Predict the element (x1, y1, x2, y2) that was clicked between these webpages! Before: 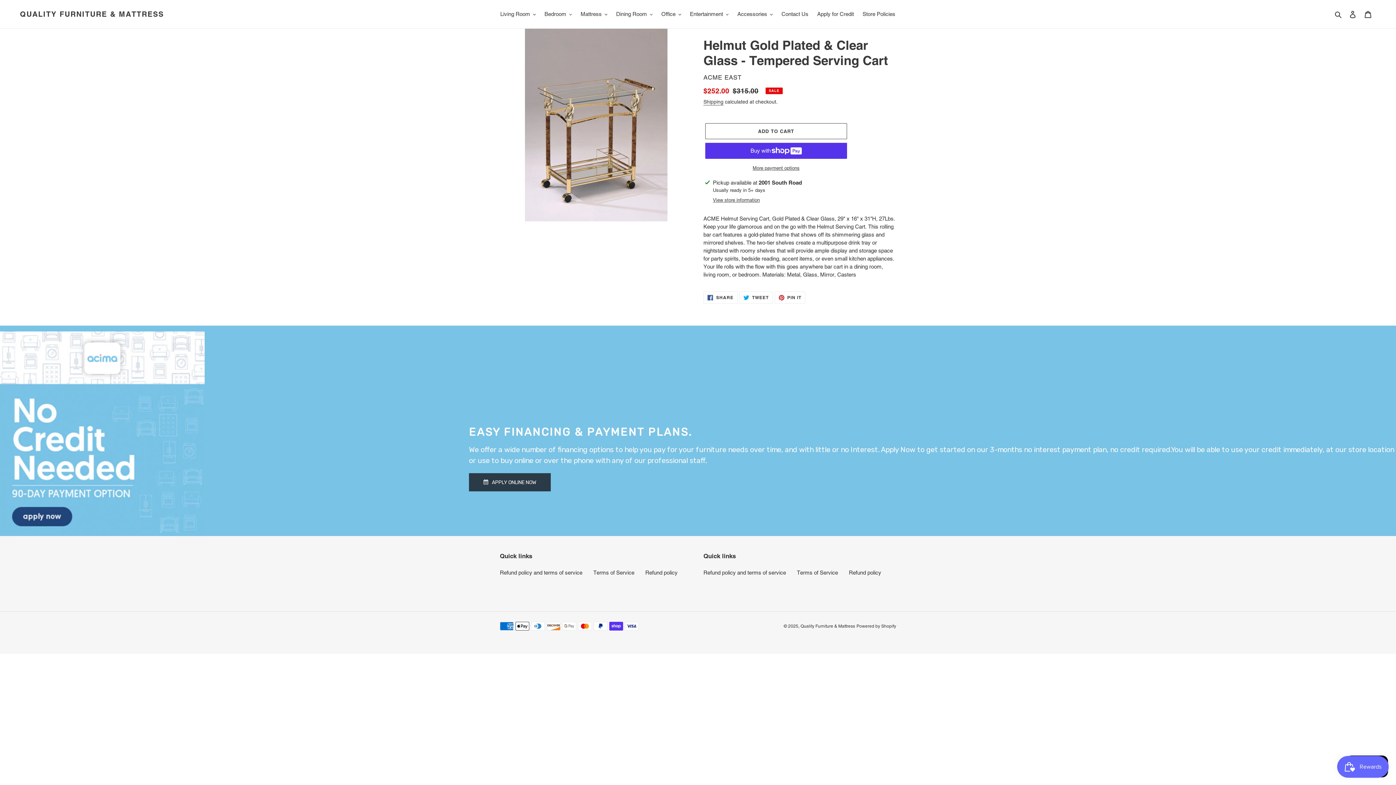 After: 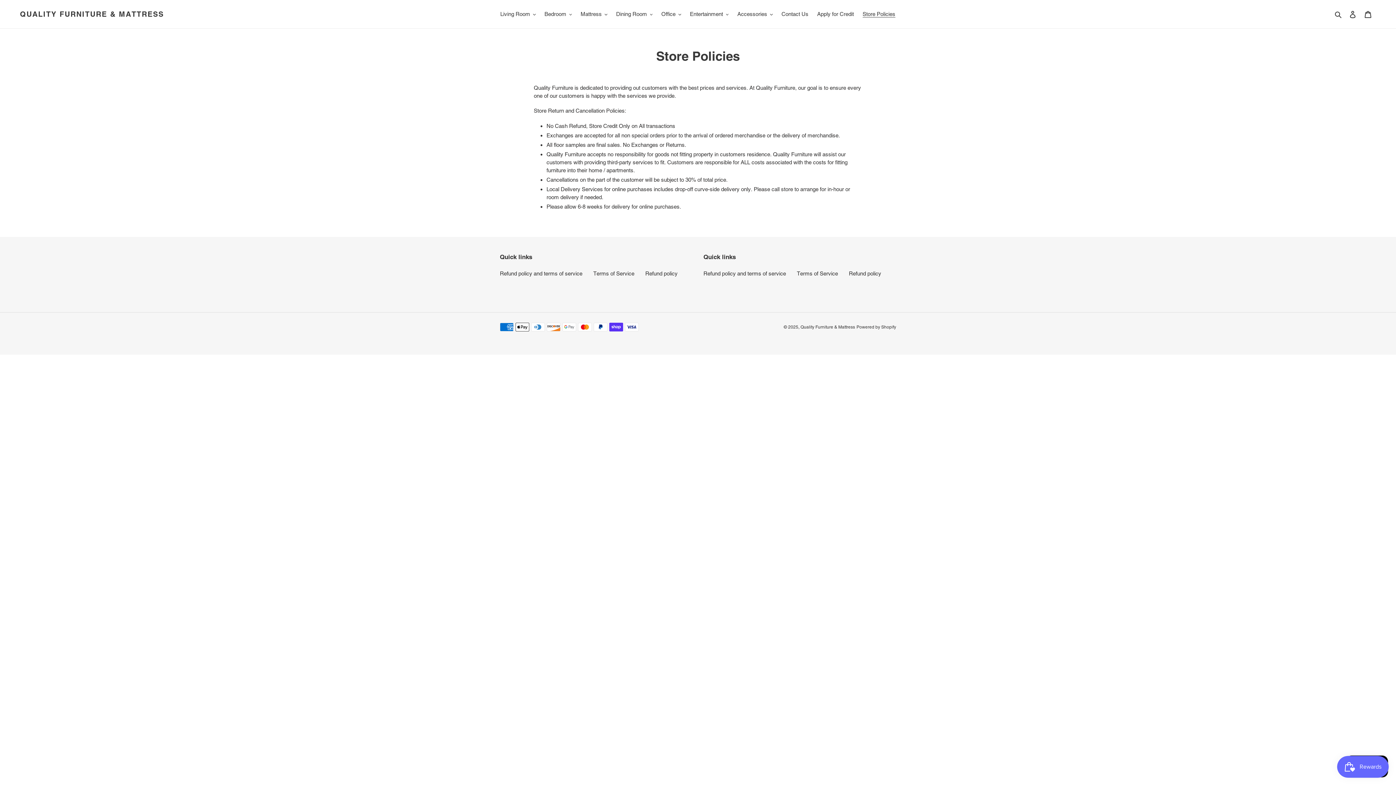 Action: label: Refund policy and terms of service bbox: (703, 569, 786, 576)